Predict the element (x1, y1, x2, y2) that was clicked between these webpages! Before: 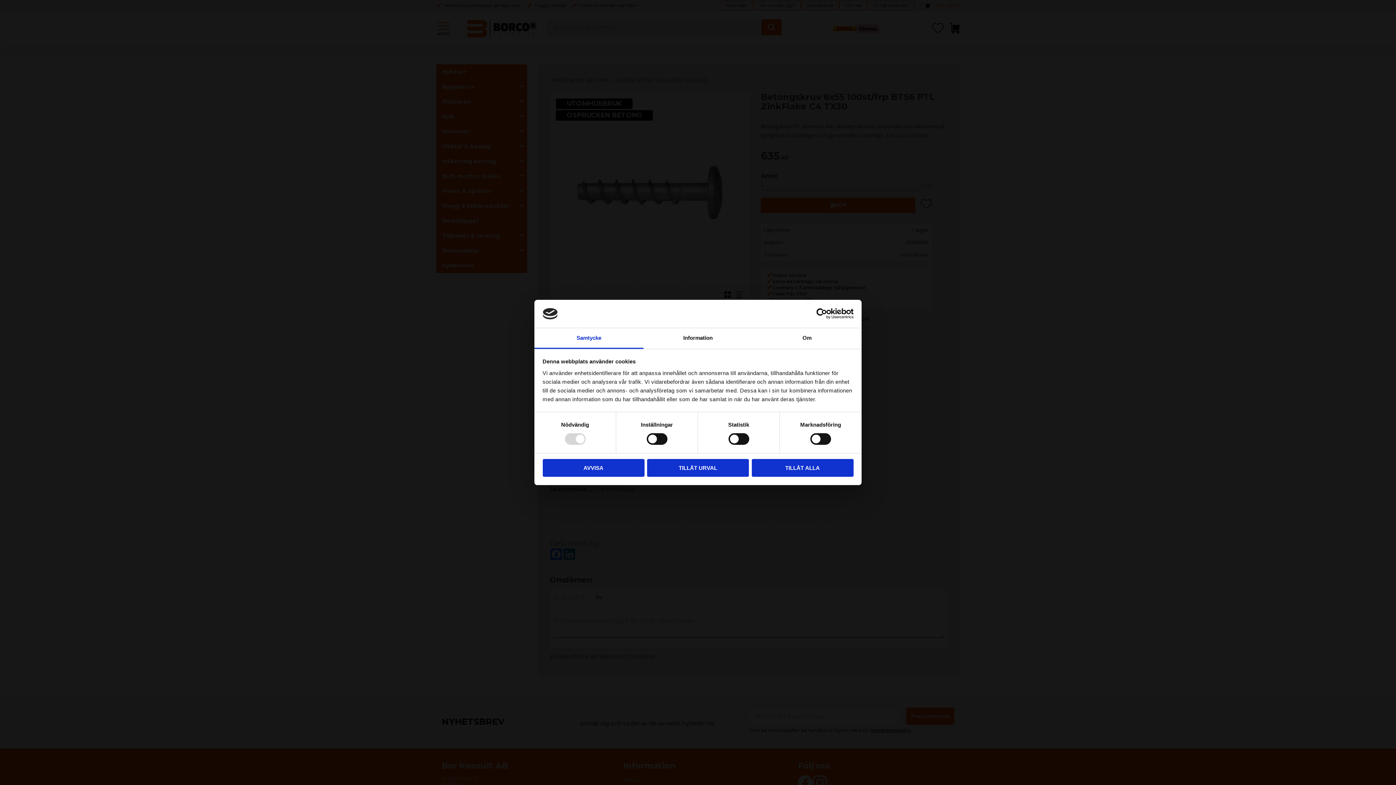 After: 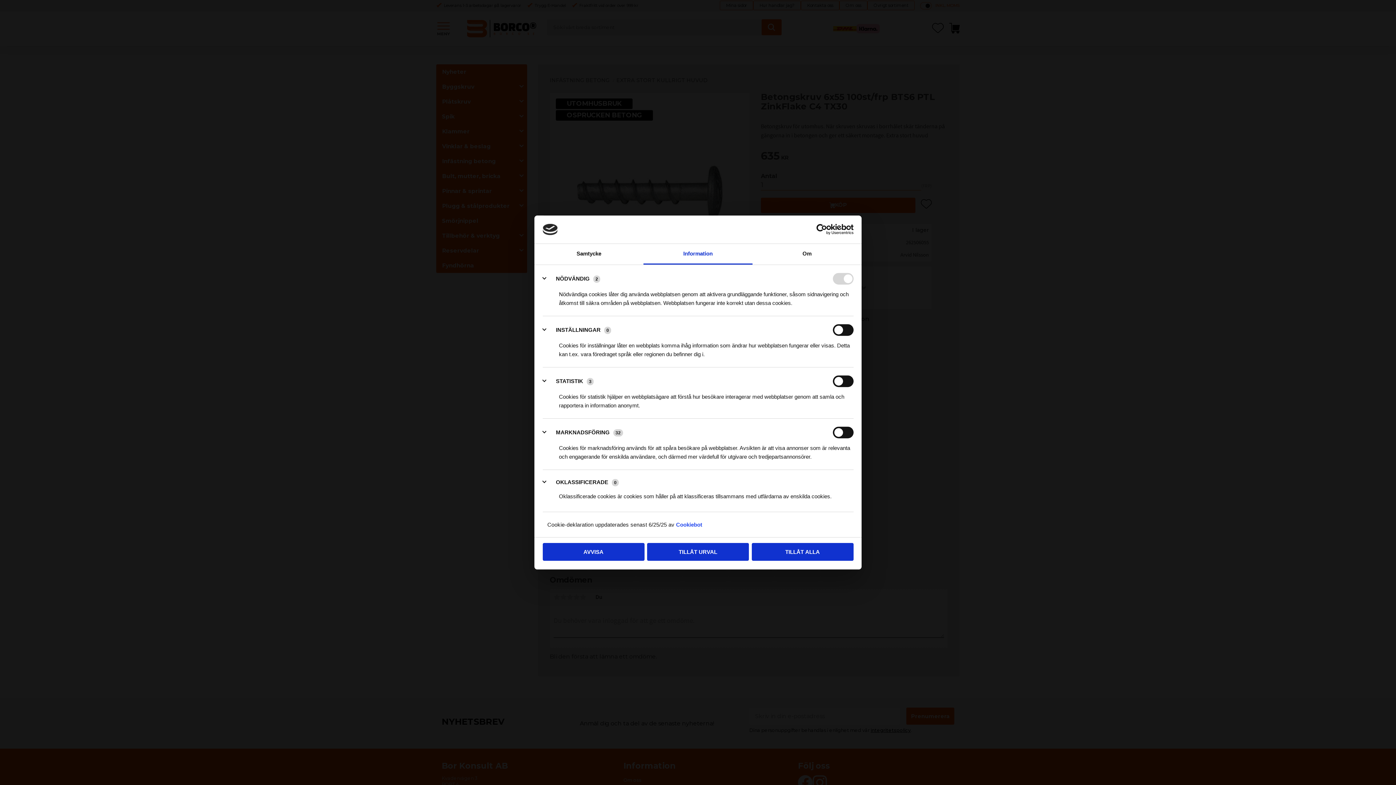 Action: bbox: (643, 328, 752, 349) label: Information